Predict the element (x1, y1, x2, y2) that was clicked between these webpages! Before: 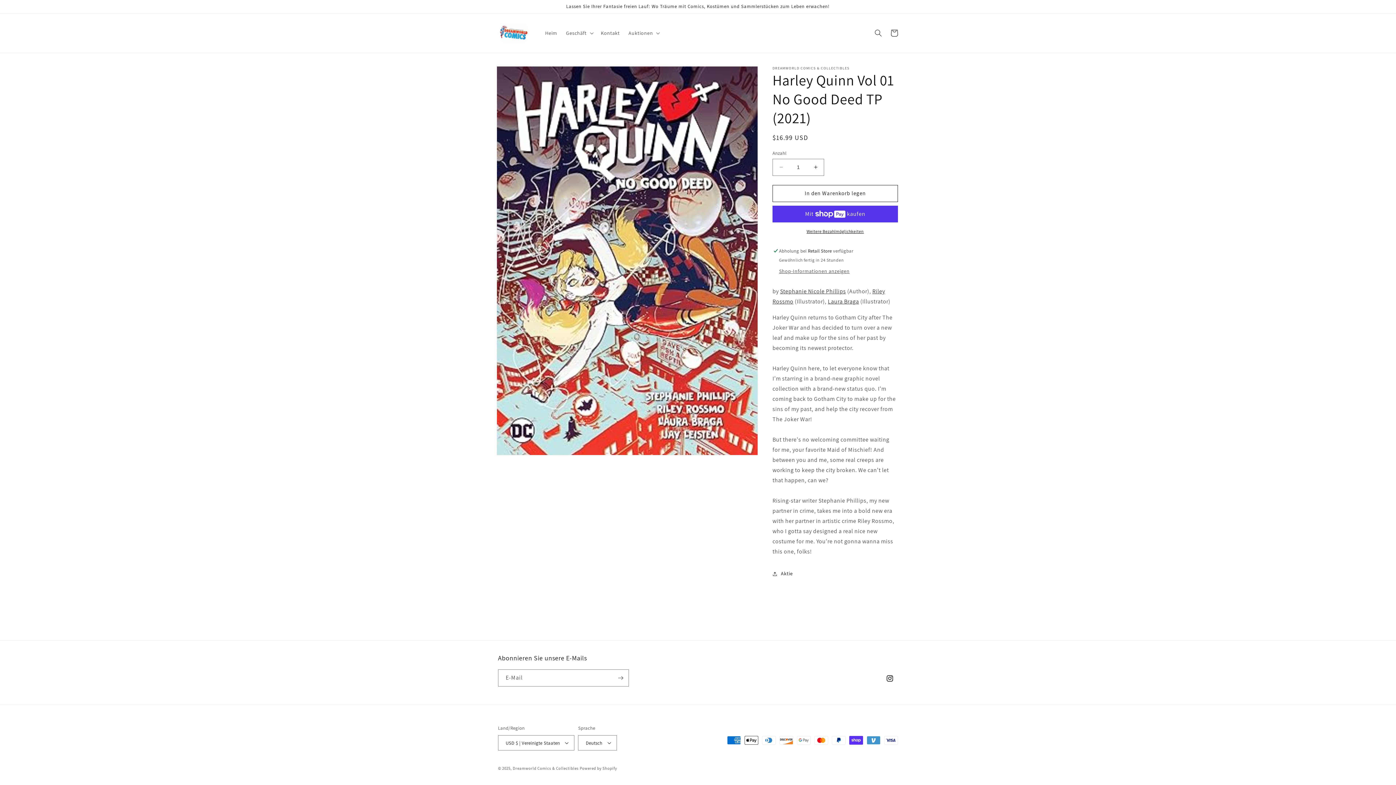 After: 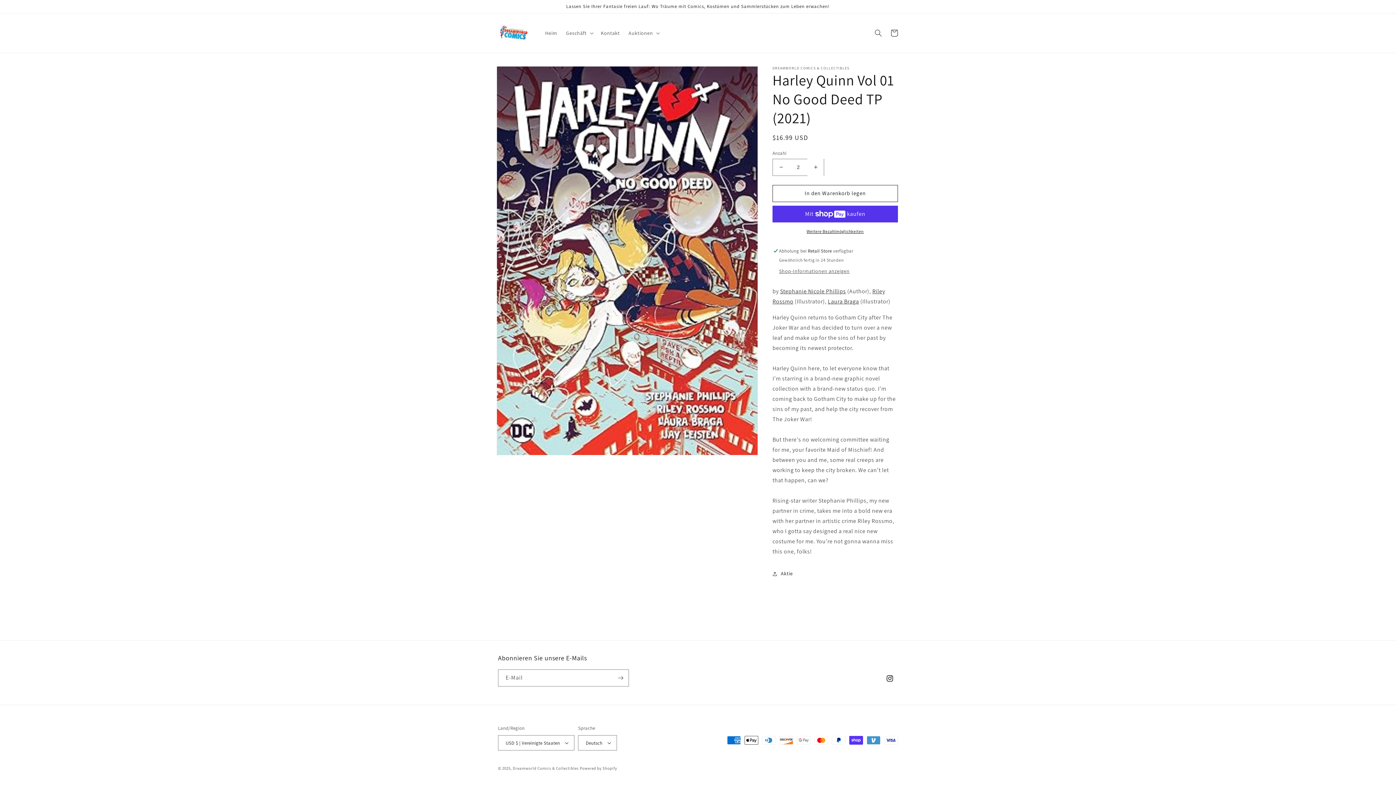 Action: bbox: (807, 158, 824, 175) label: Erhöhe die Menge für Harley Quinn Vol 01 No Good Deed TP (2021)